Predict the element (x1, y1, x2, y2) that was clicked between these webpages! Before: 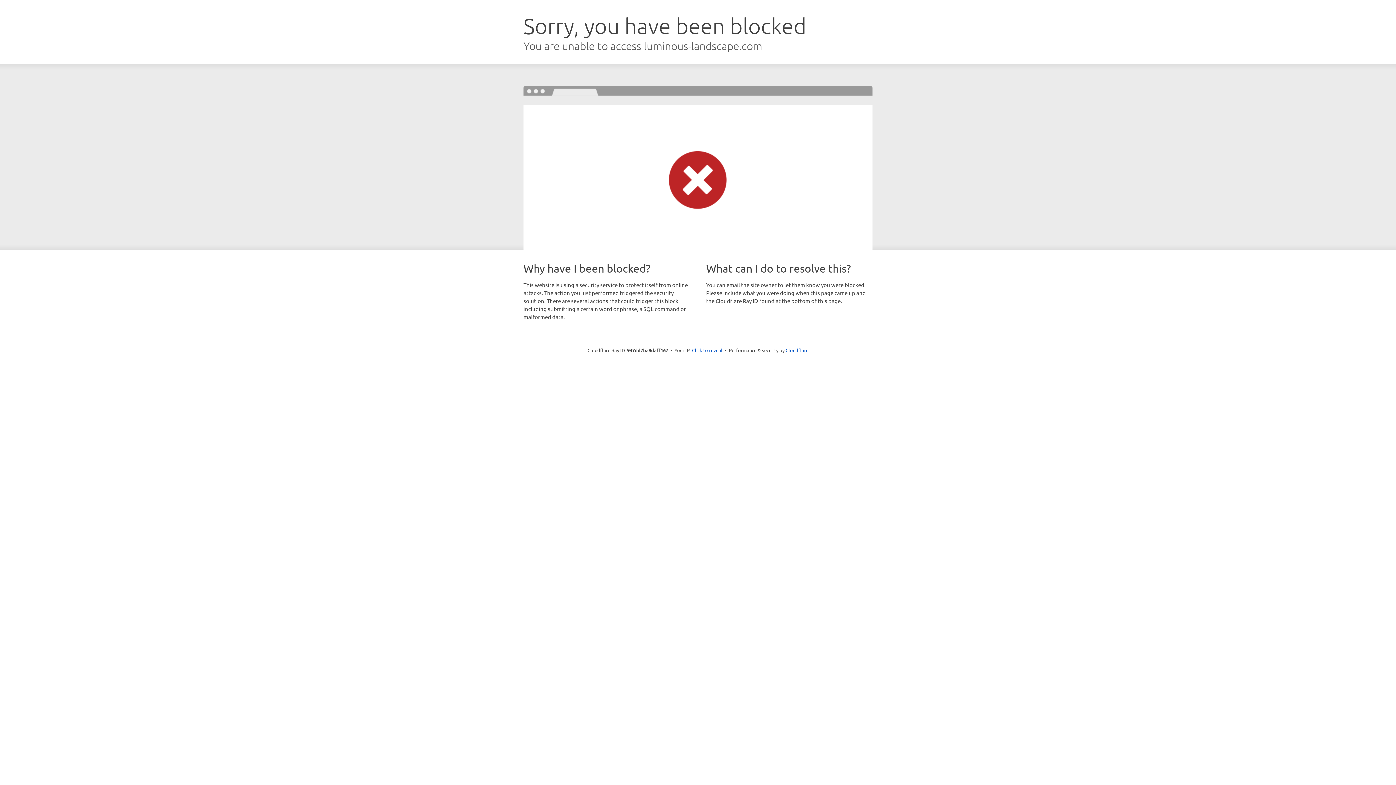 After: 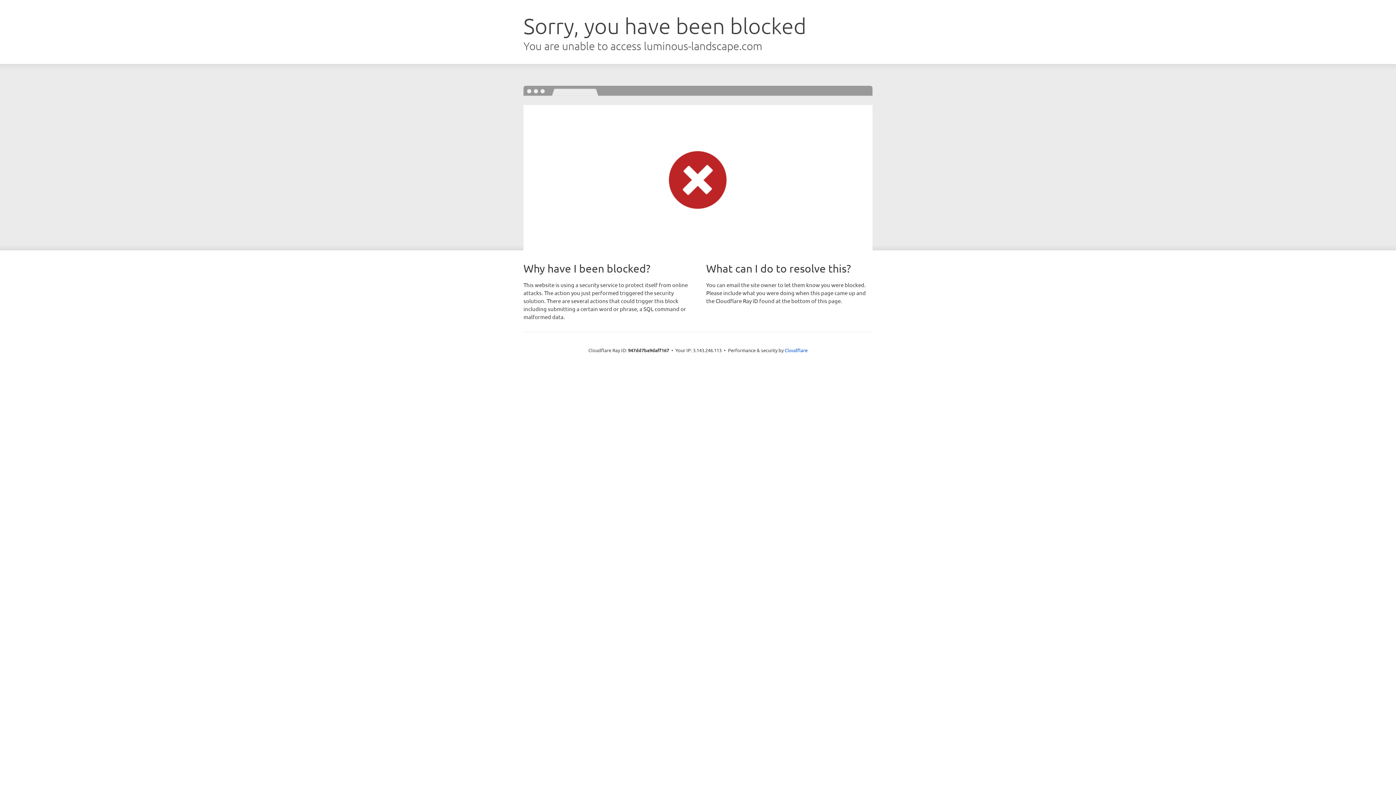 Action: bbox: (692, 346, 722, 353) label: Click to reveal